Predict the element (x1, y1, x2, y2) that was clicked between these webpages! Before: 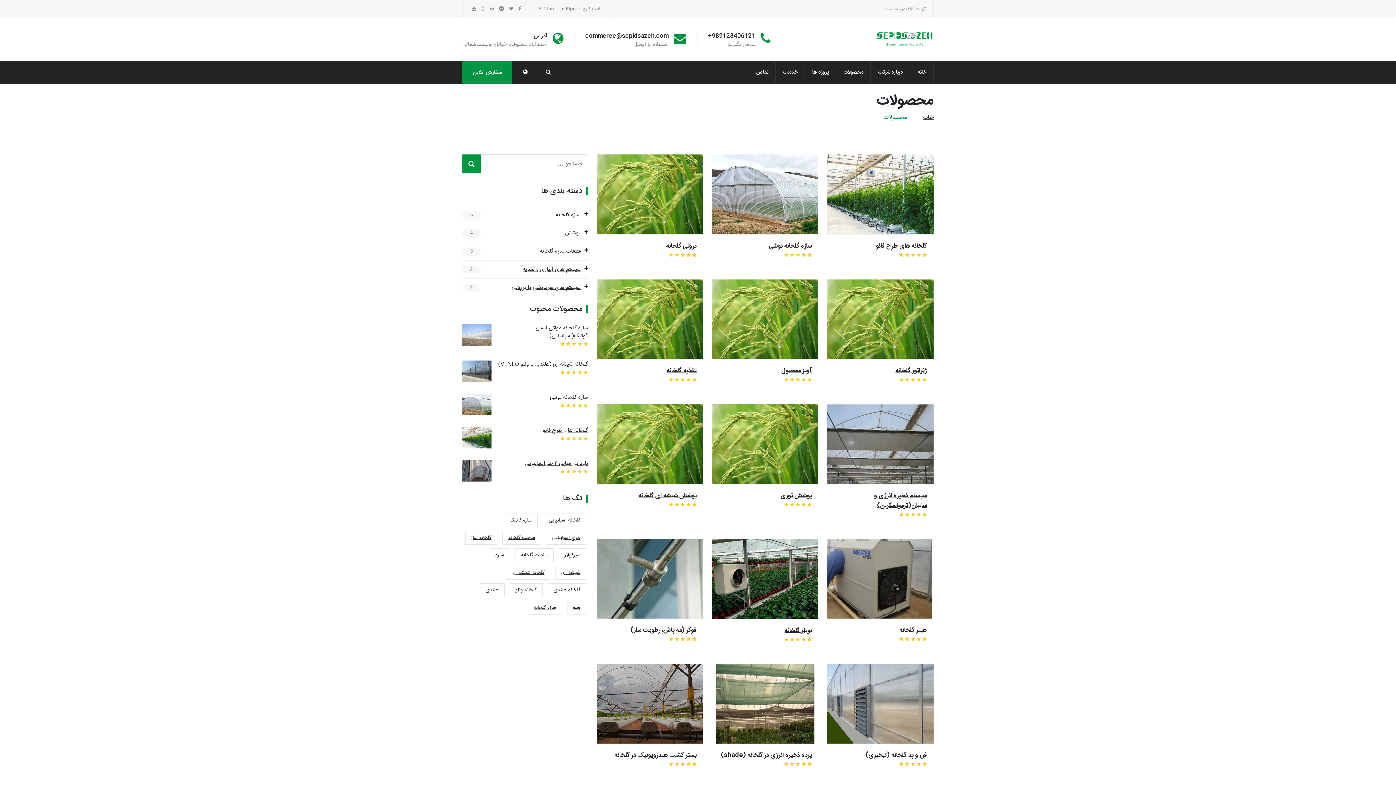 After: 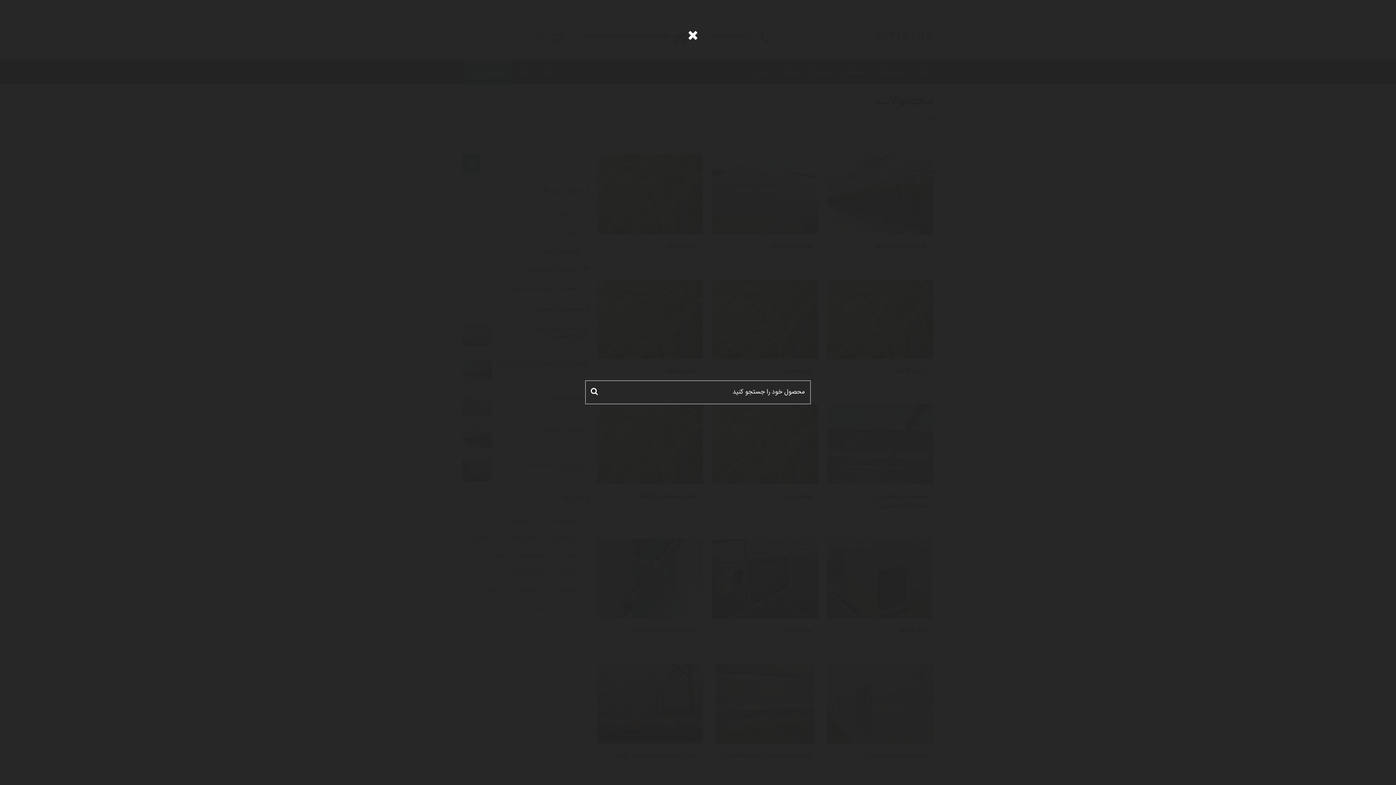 Action: bbox: (542, 66, 554, 78)